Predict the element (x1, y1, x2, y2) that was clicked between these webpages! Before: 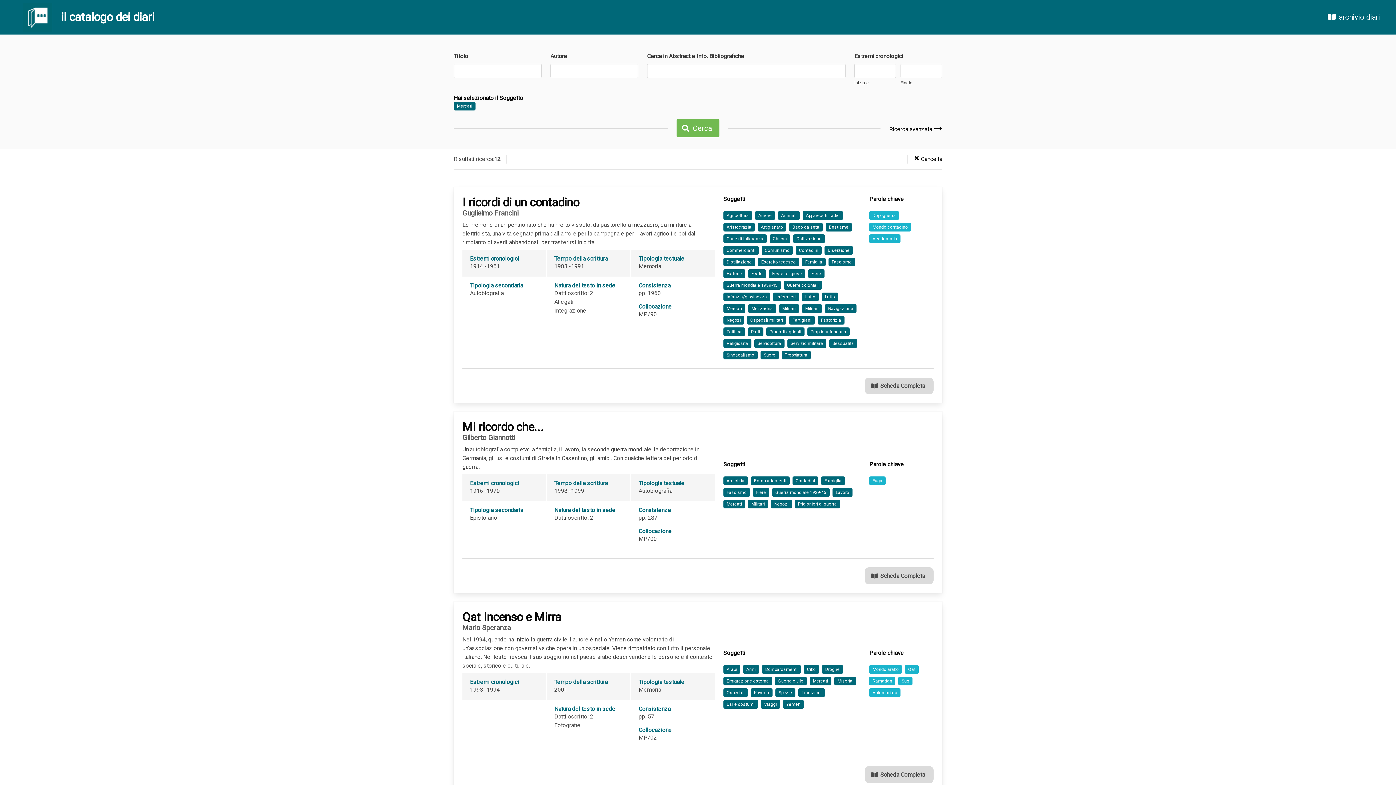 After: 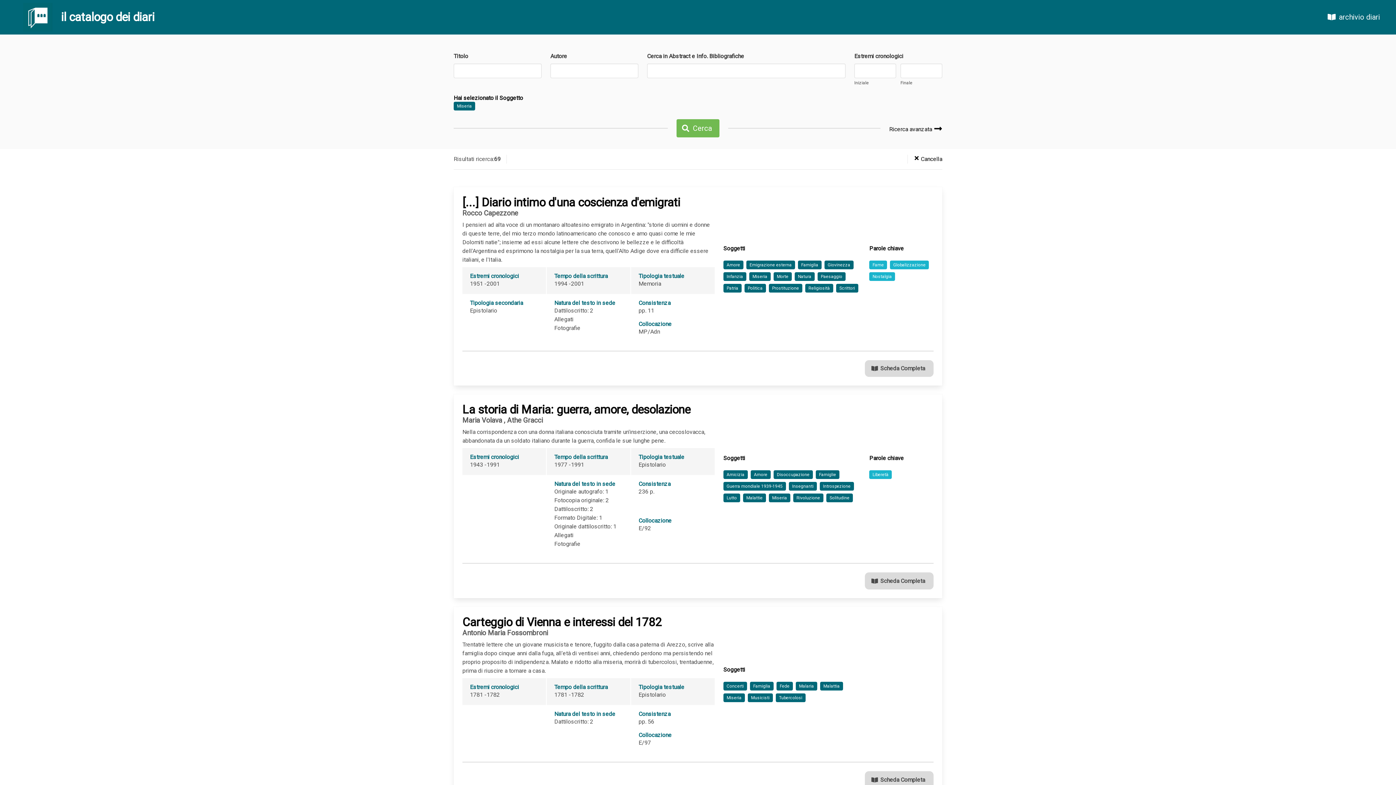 Action: label: Miseria bbox: (834, 677, 855, 685)